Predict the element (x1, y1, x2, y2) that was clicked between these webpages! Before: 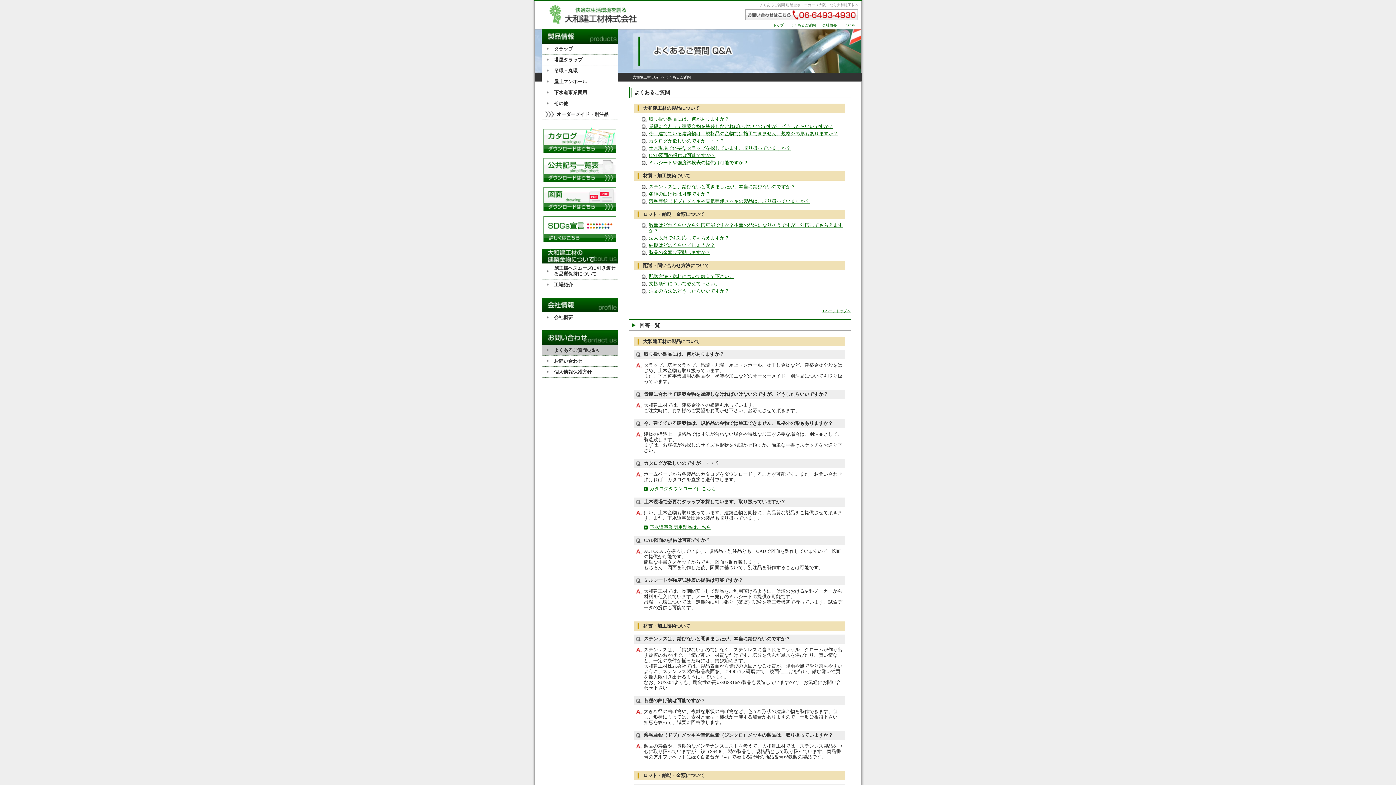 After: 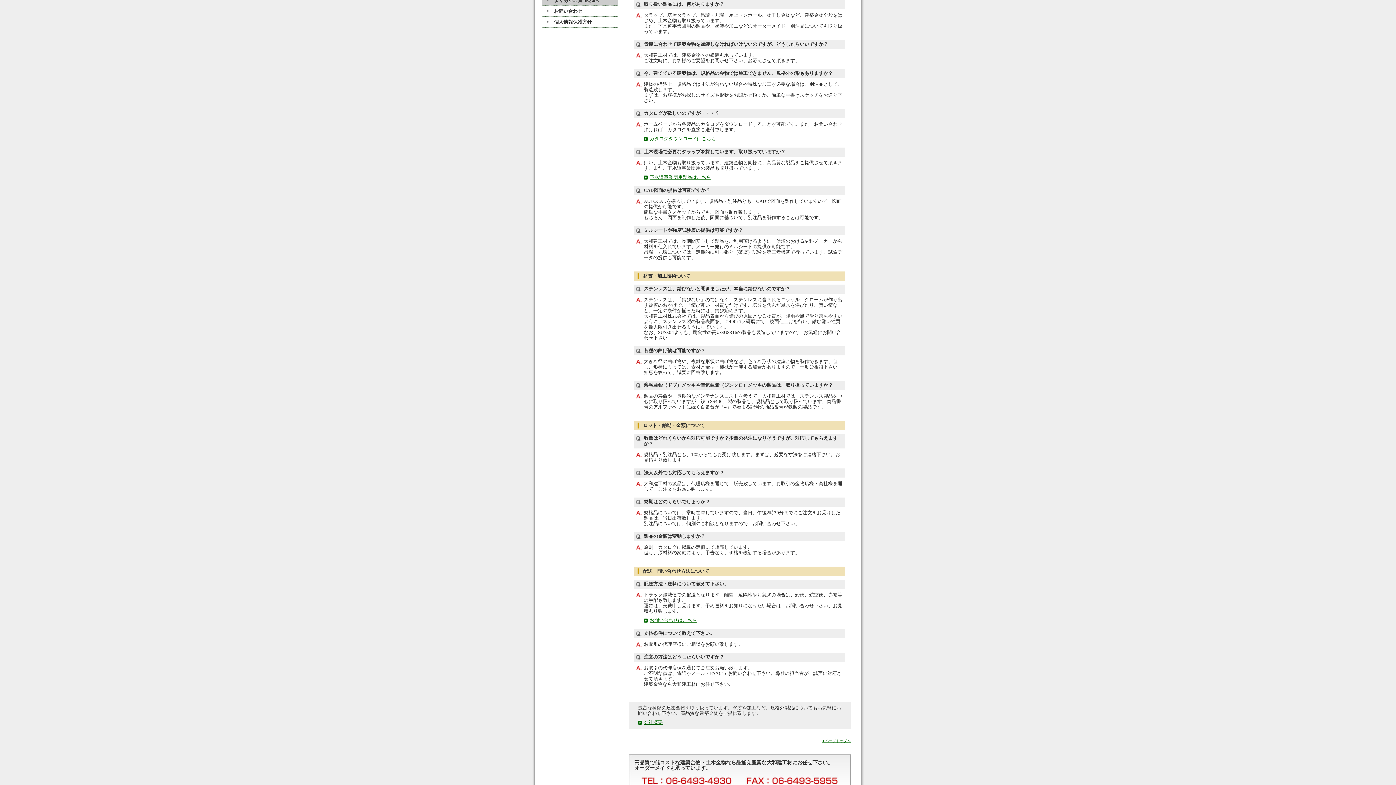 Action: label: 取り扱い製品には、何がありますか？ bbox: (649, 116, 729, 121)